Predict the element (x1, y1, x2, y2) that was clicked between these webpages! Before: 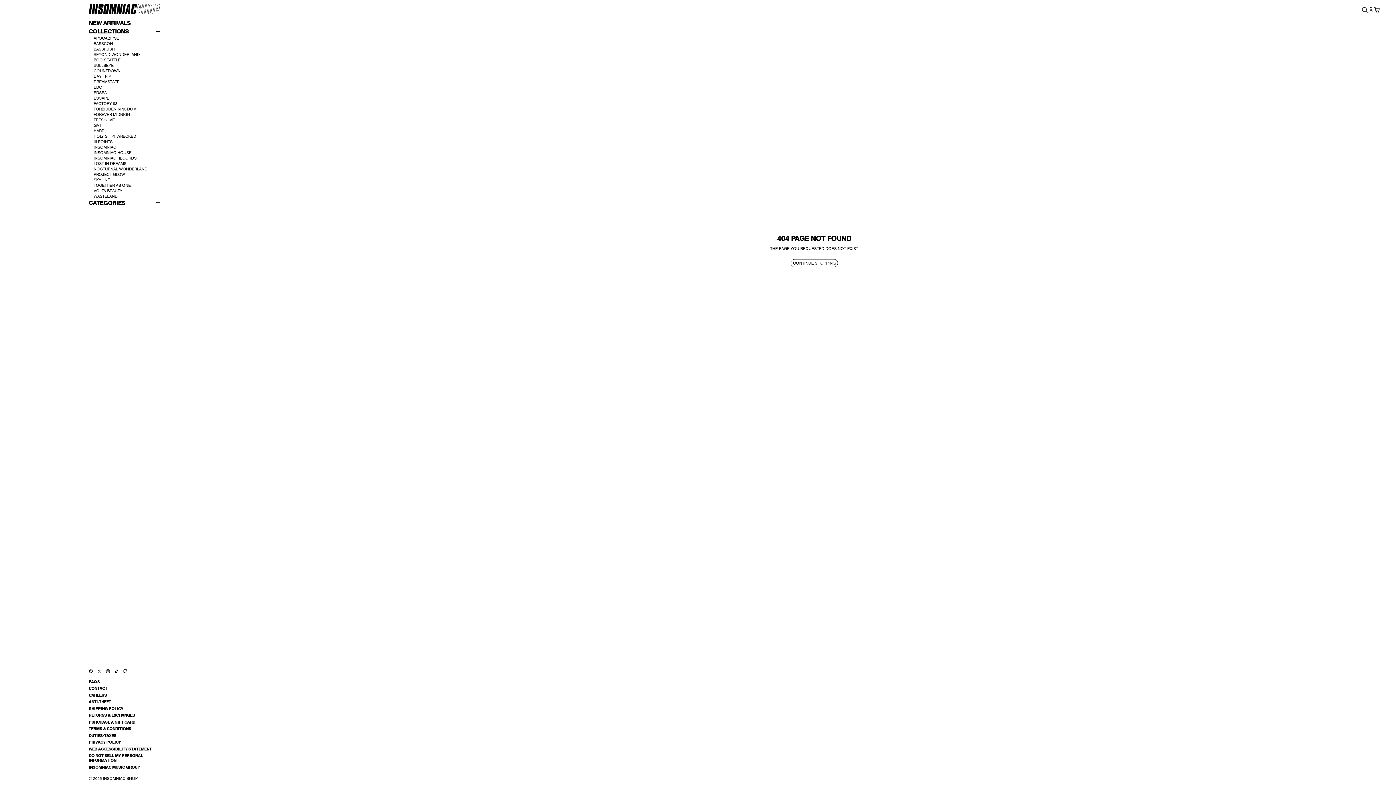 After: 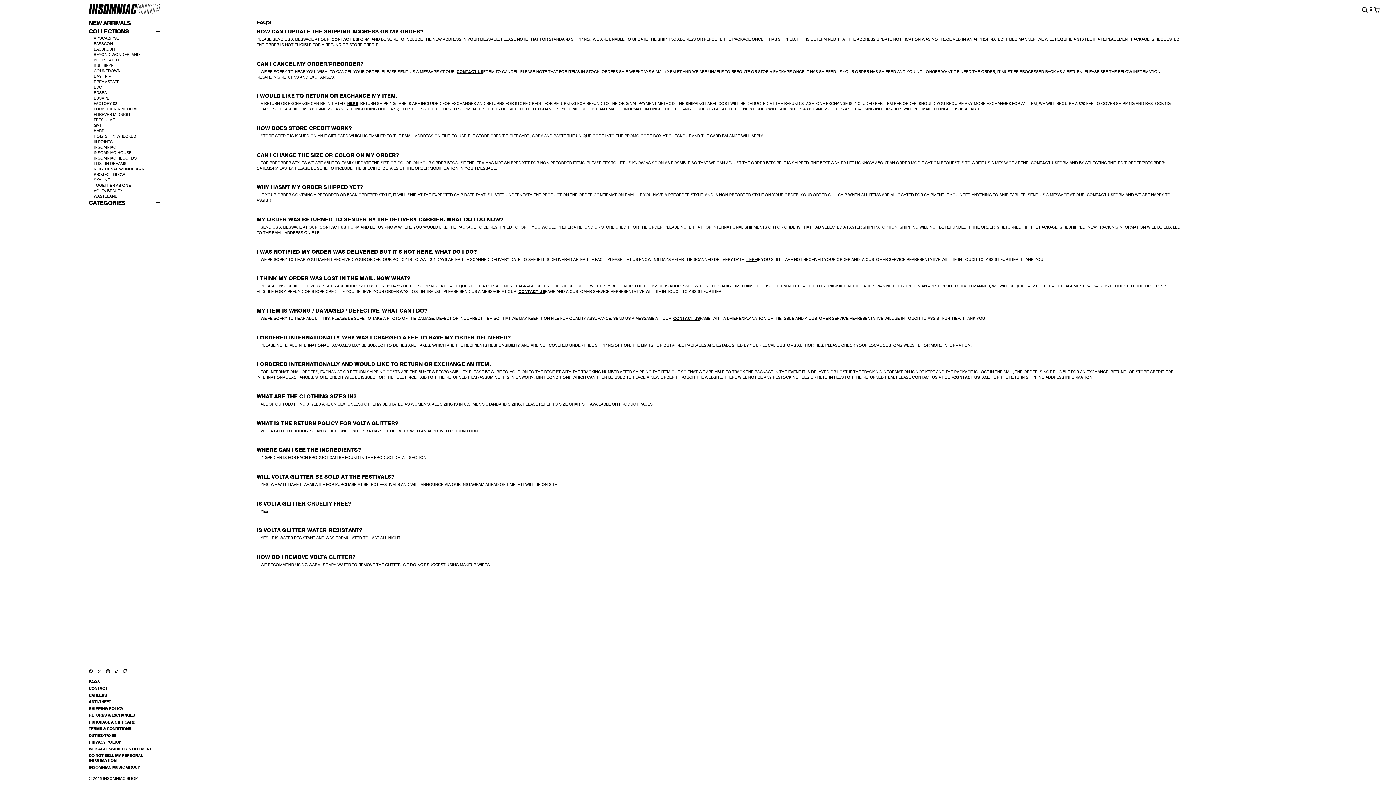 Action: label: FAQ'S bbox: (88, 678, 160, 685)